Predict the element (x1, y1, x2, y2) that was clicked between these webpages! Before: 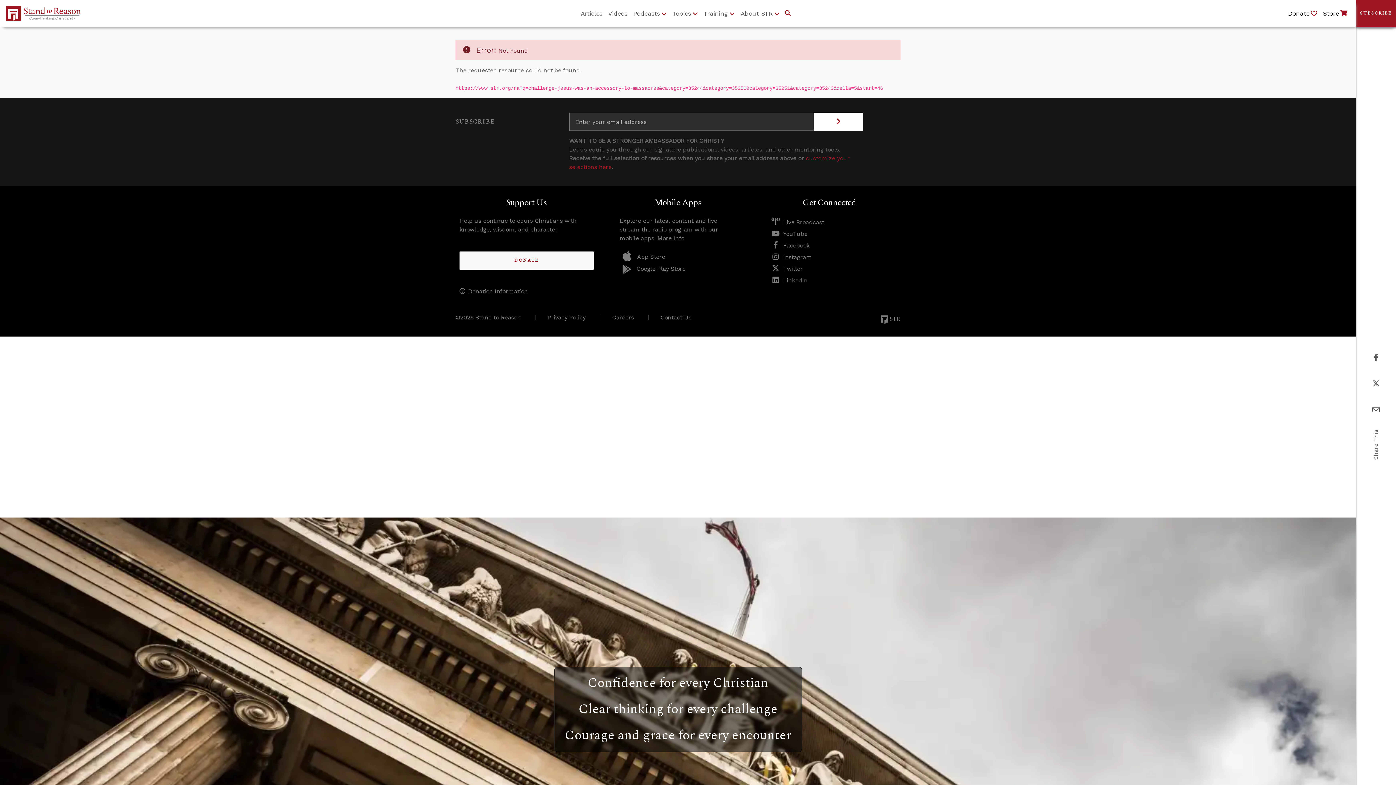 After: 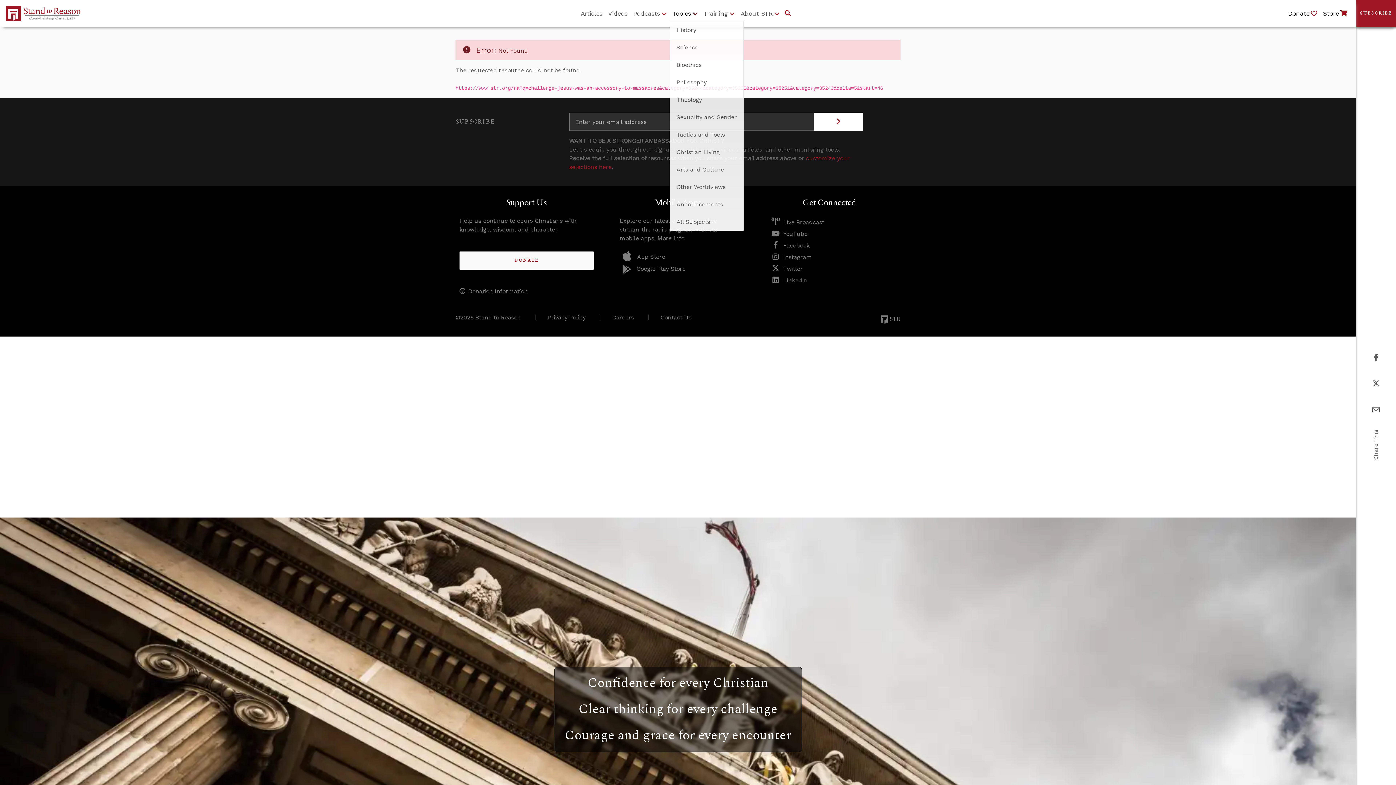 Action: label: Topics bbox: (669, 6, 700, 20)